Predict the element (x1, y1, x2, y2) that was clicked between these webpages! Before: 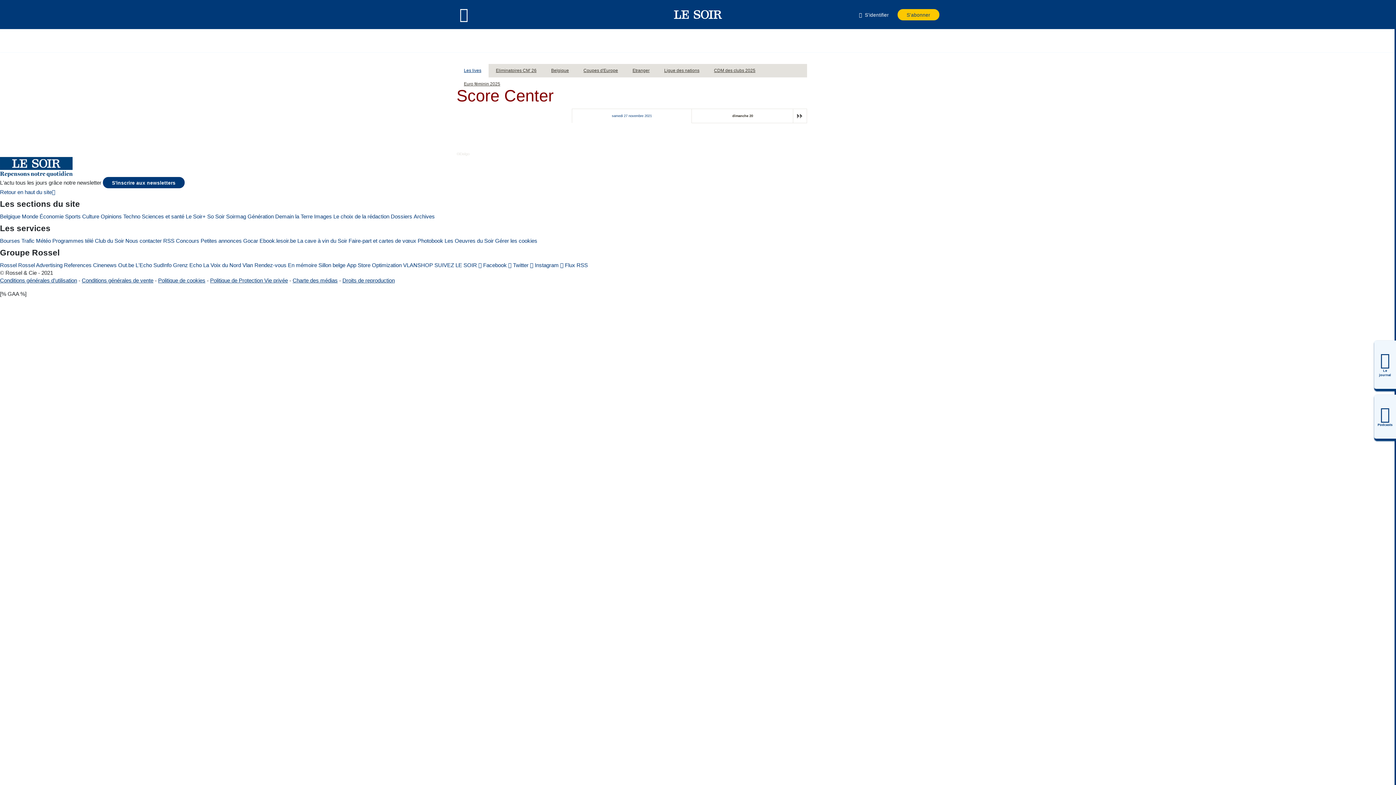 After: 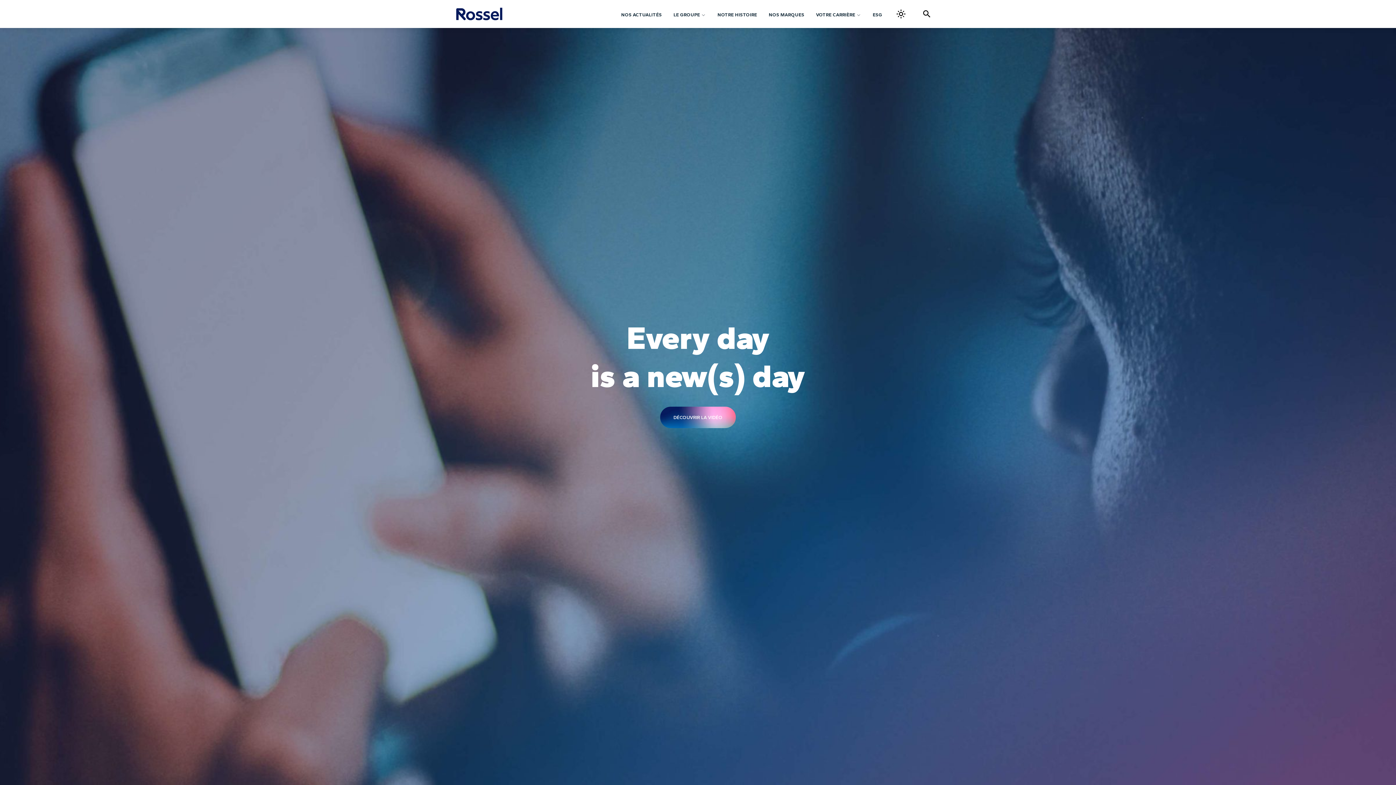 Action: label: Rossel bbox: (0, 261, 16, 269)